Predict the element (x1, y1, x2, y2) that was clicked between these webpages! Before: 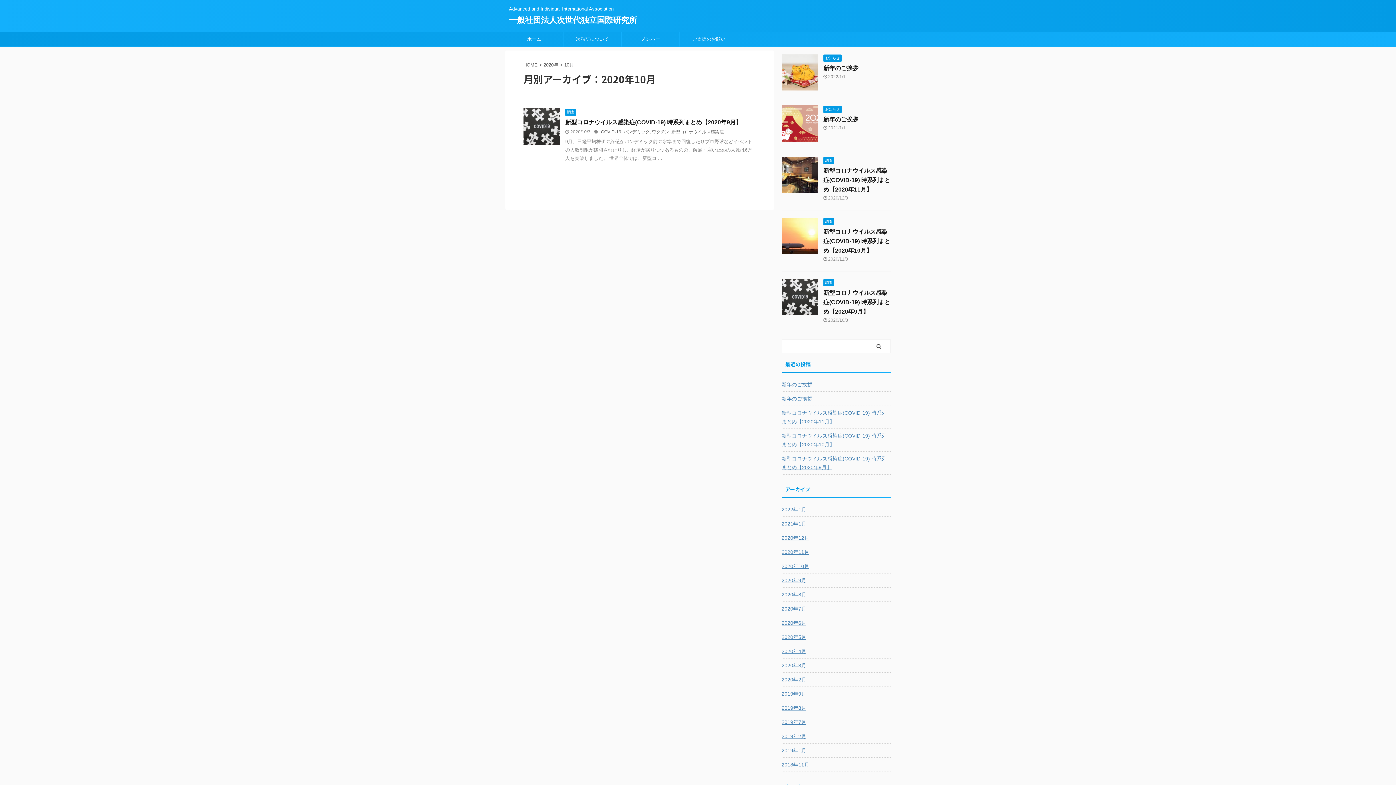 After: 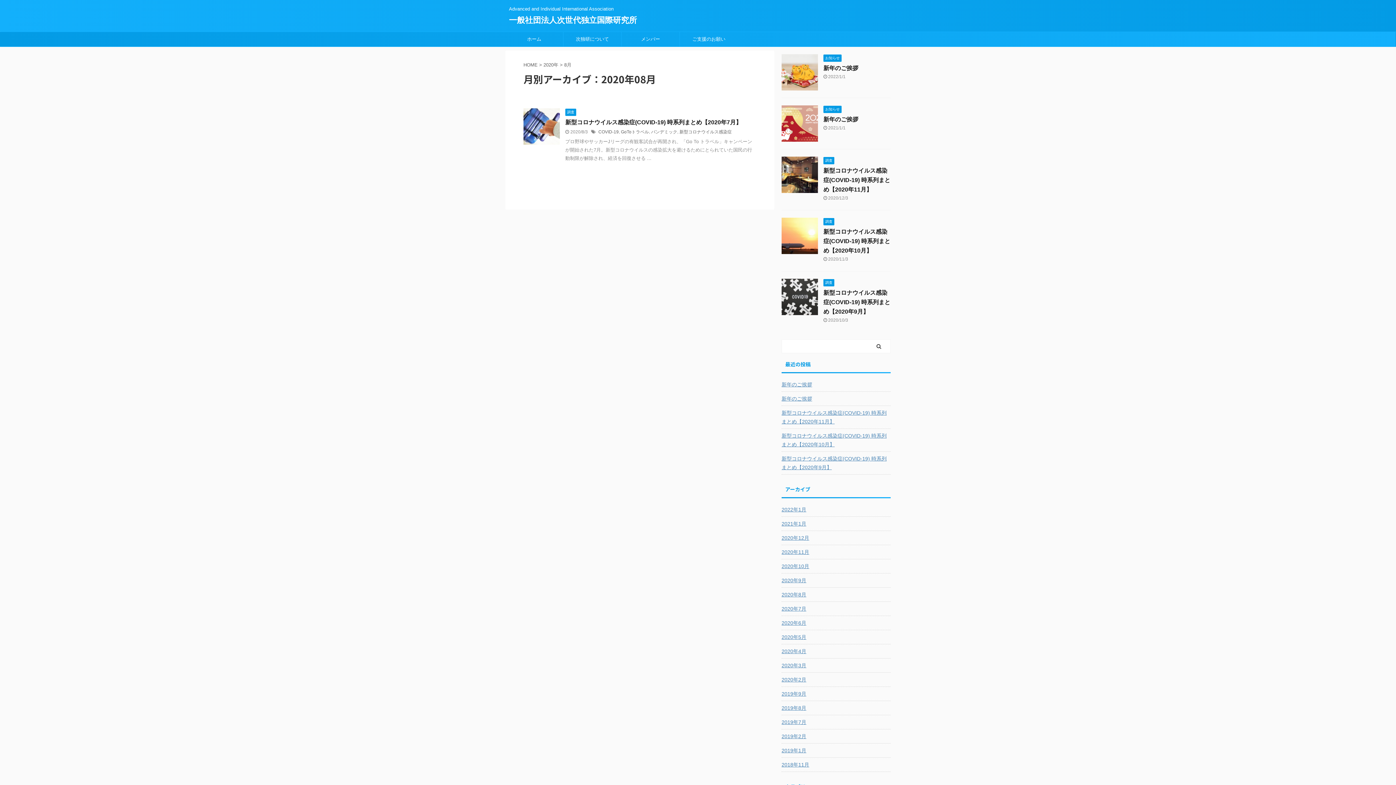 Action: label: 2020年8月 bbox: (781, 588, 890, 600)